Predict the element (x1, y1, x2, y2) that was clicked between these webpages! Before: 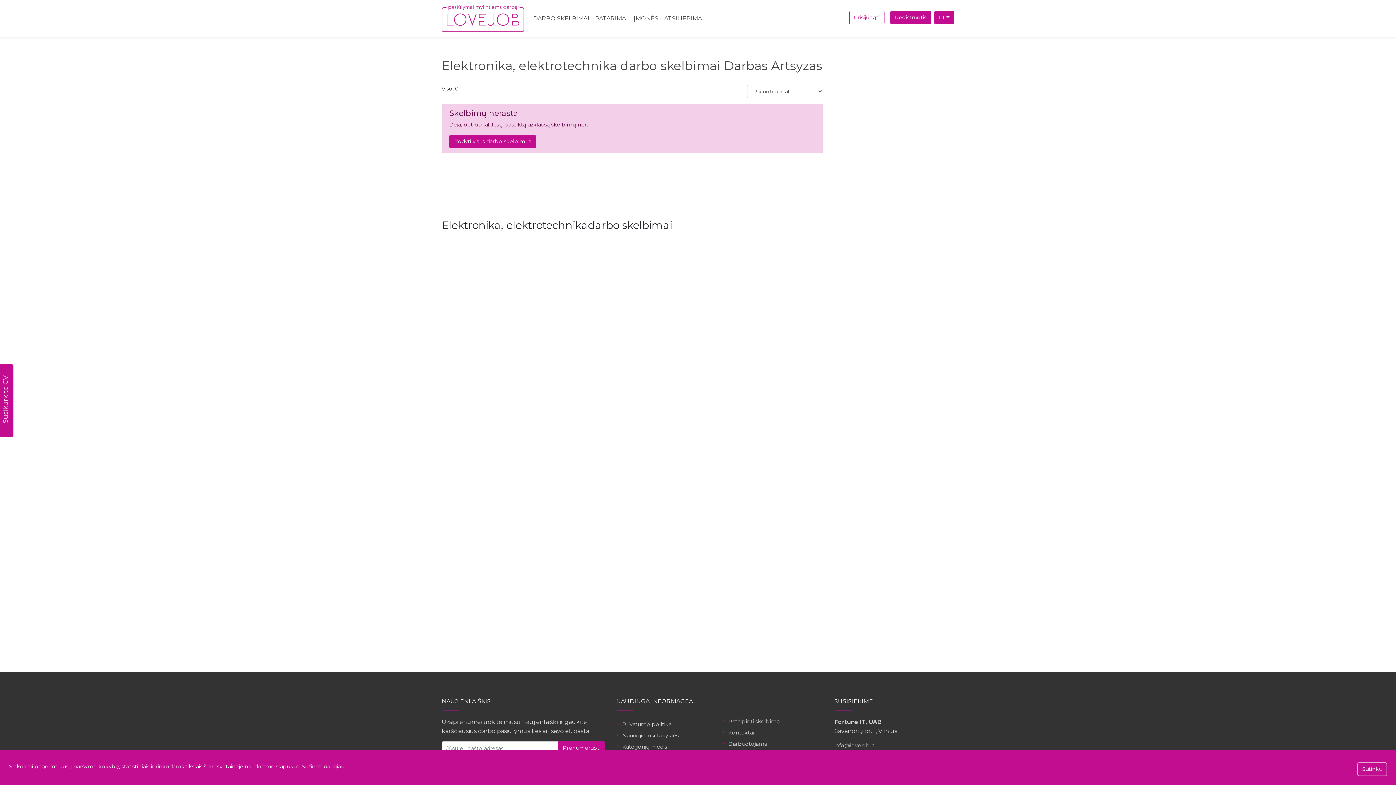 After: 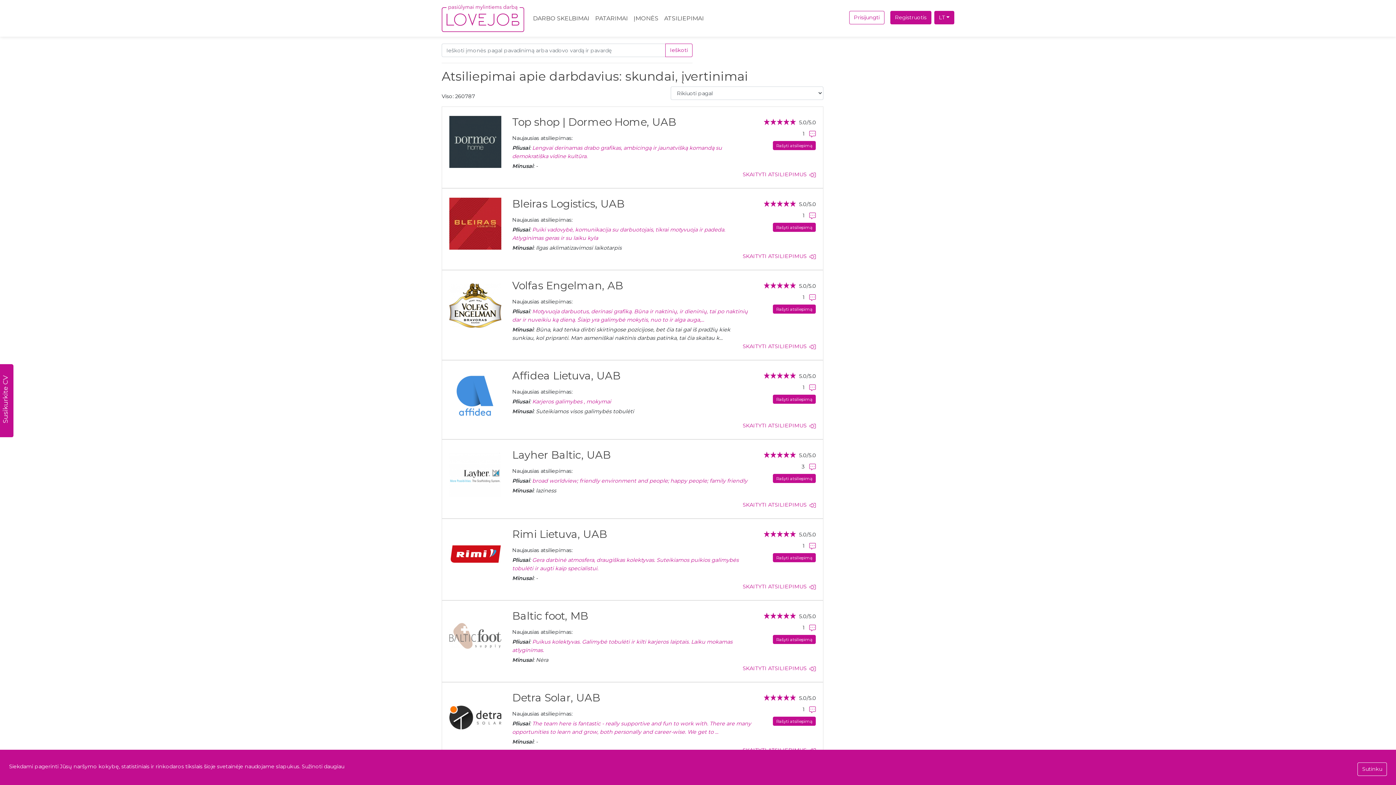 Action: label: ATSILIEPIMAI bbox: (661, 10, 706, 25)